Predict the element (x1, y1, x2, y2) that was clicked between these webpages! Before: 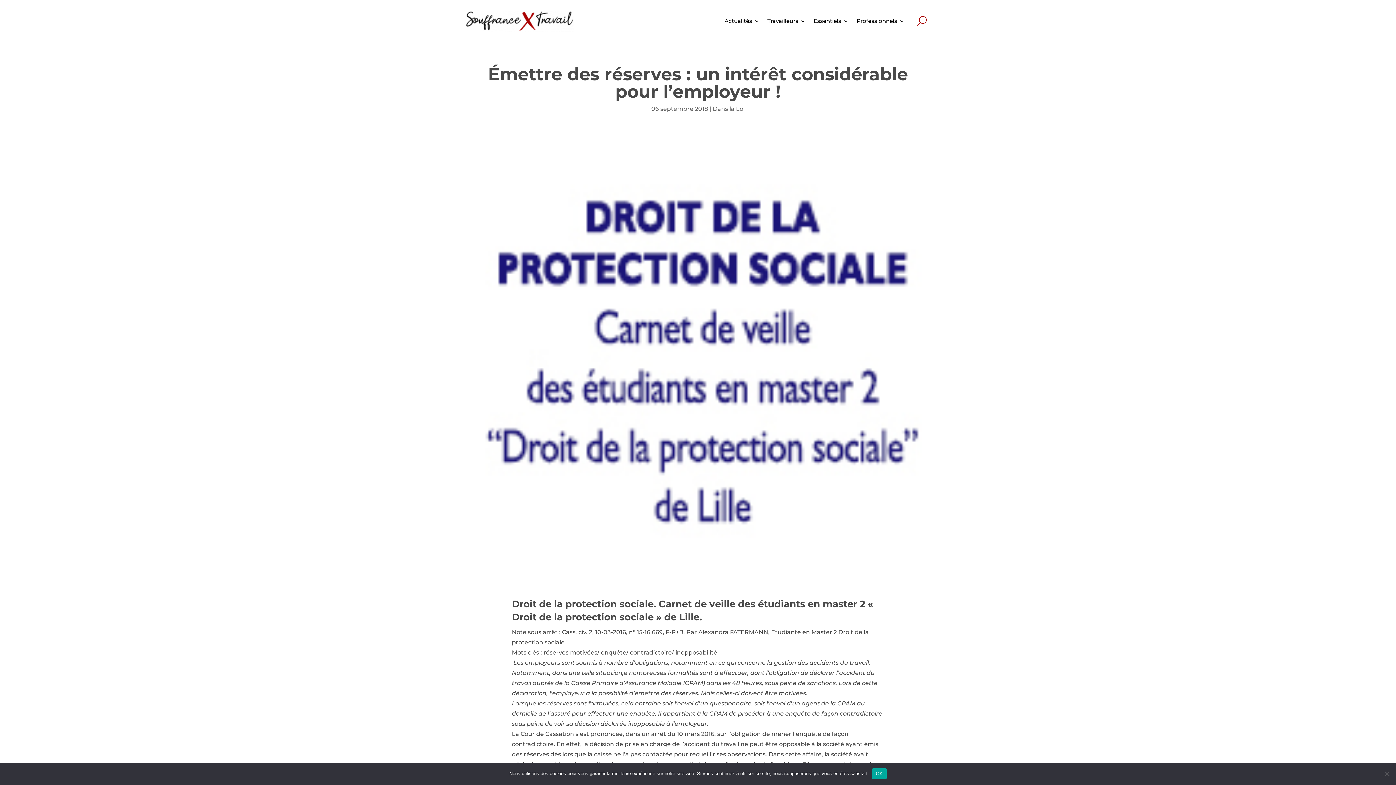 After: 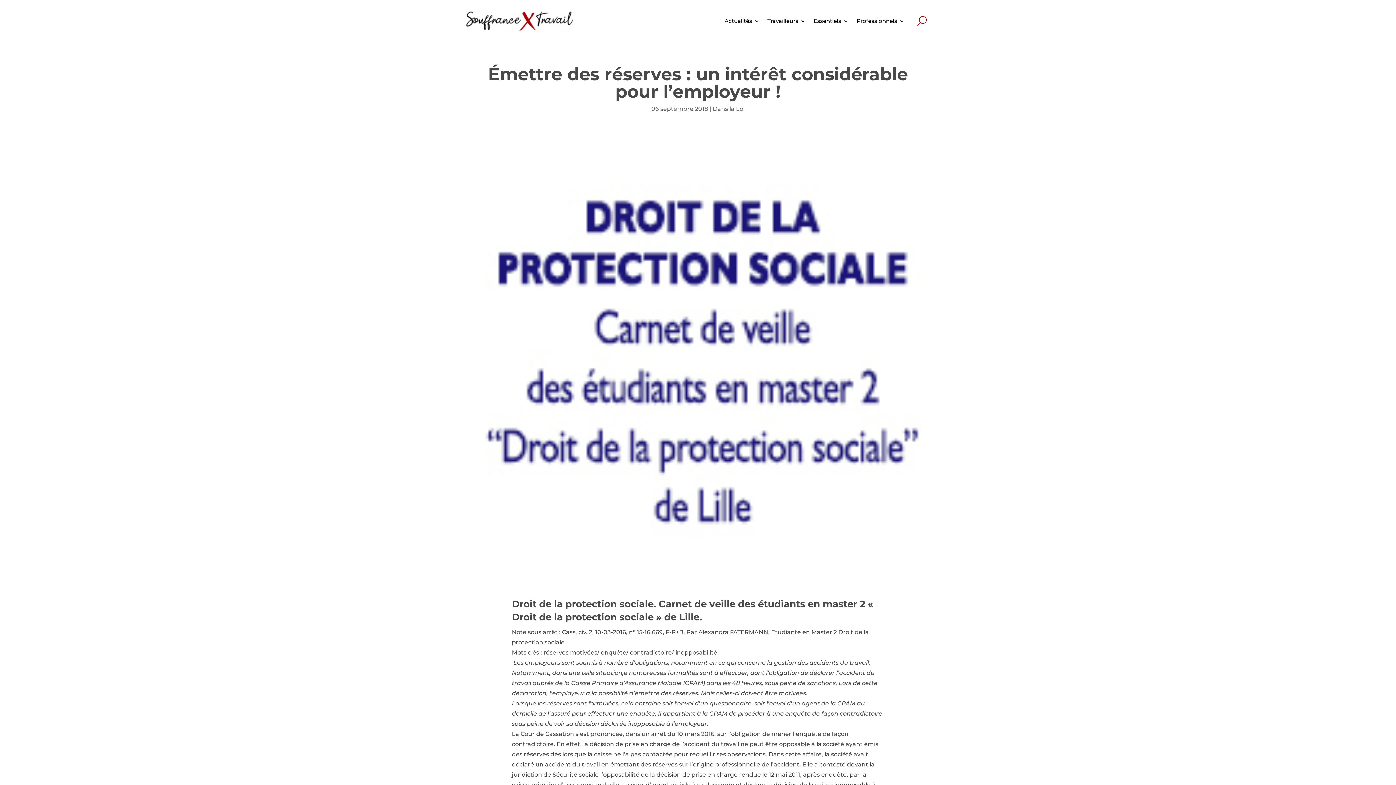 Action: label: OK bbox: (872, 768, 886, 779)